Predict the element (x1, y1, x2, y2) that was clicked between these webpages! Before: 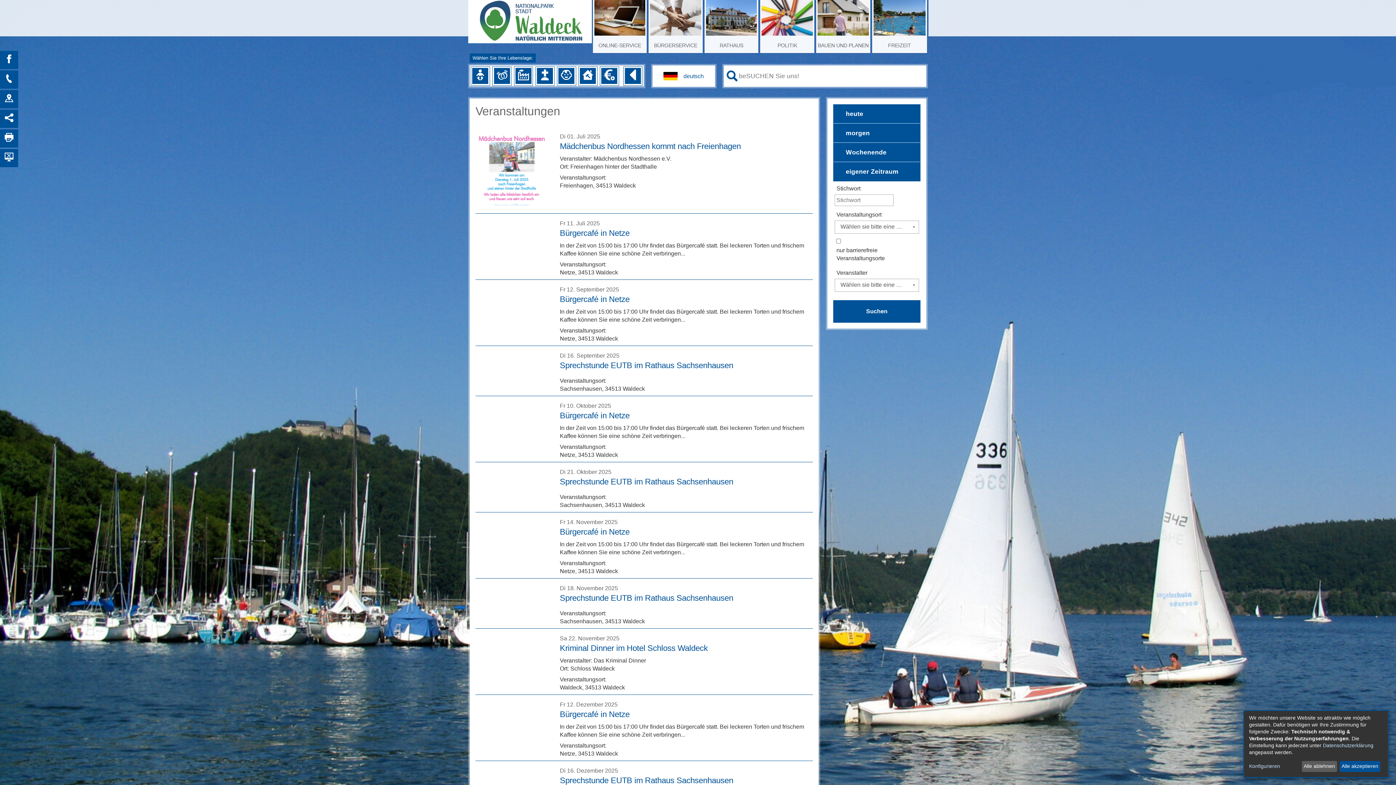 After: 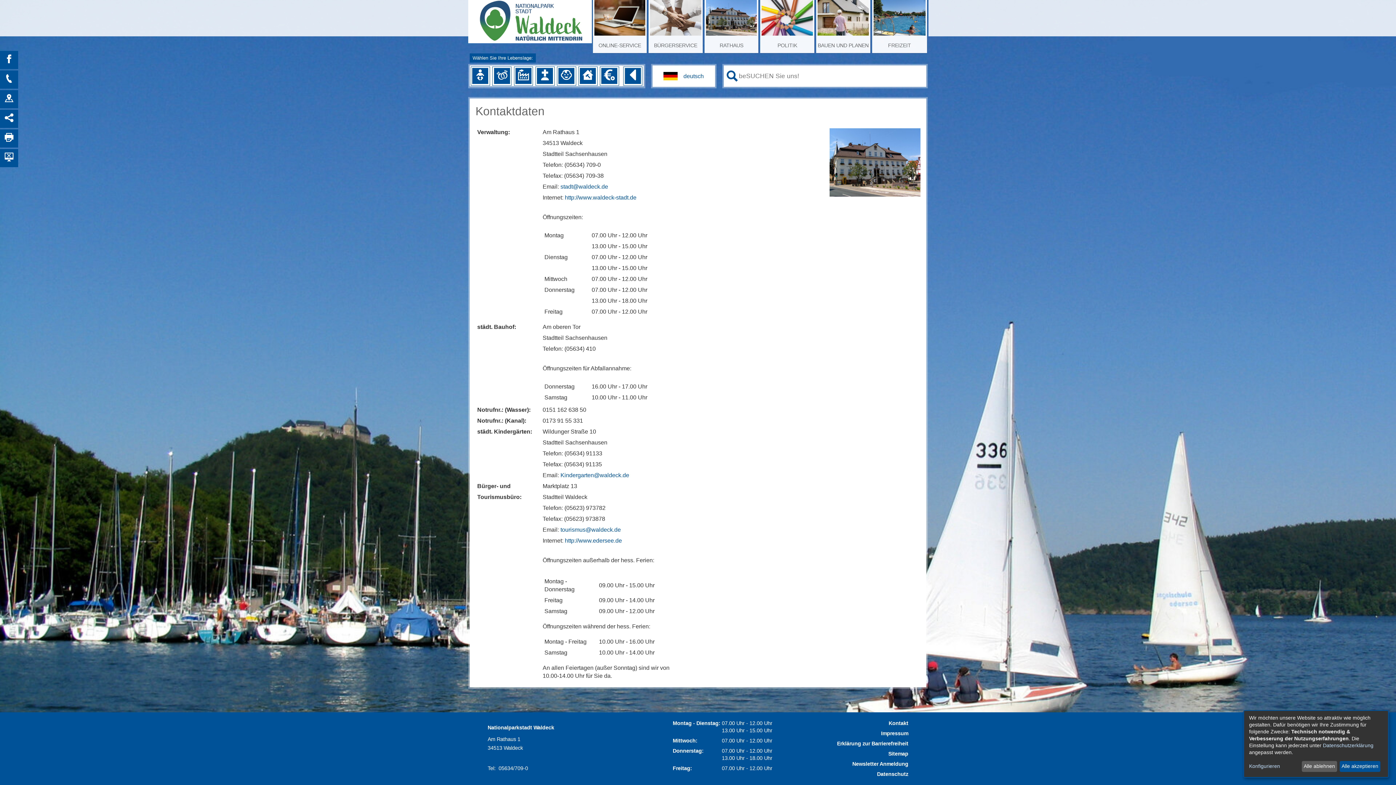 Action: bbox: (0, 70, 18, 88)